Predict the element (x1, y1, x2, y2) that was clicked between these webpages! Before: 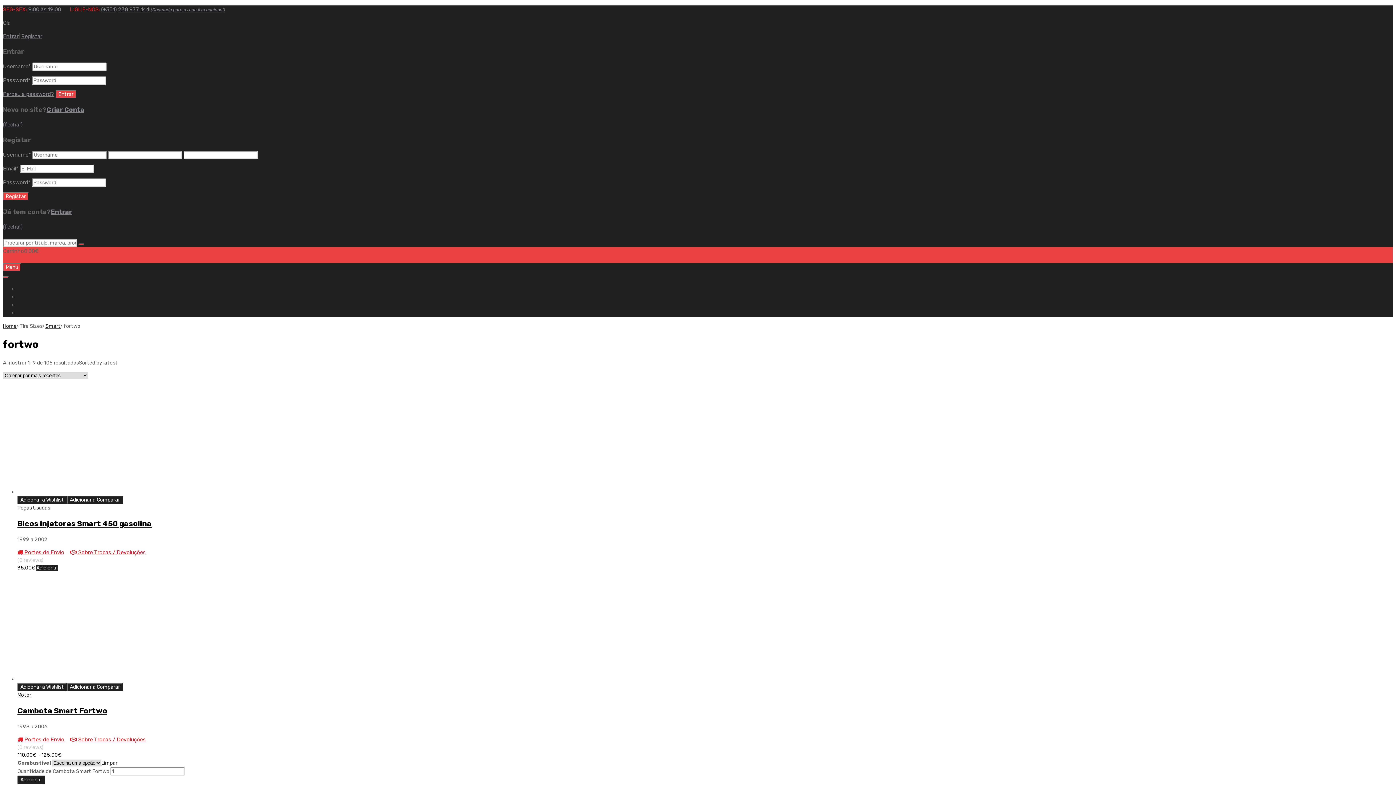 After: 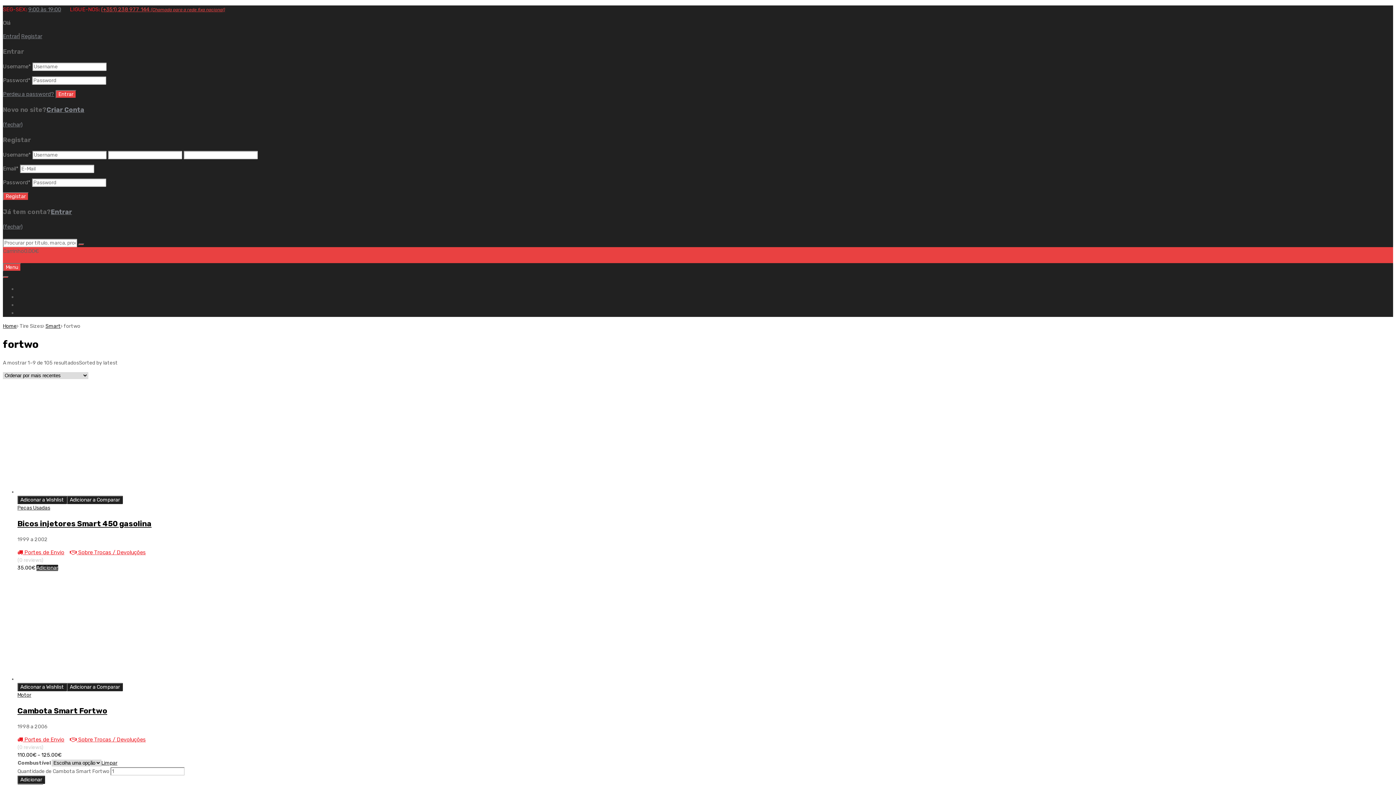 Action: label: (+351) 238 977 144 (Chamada para a rede fixa nacional) bbox: (101, 6, 225, 12)